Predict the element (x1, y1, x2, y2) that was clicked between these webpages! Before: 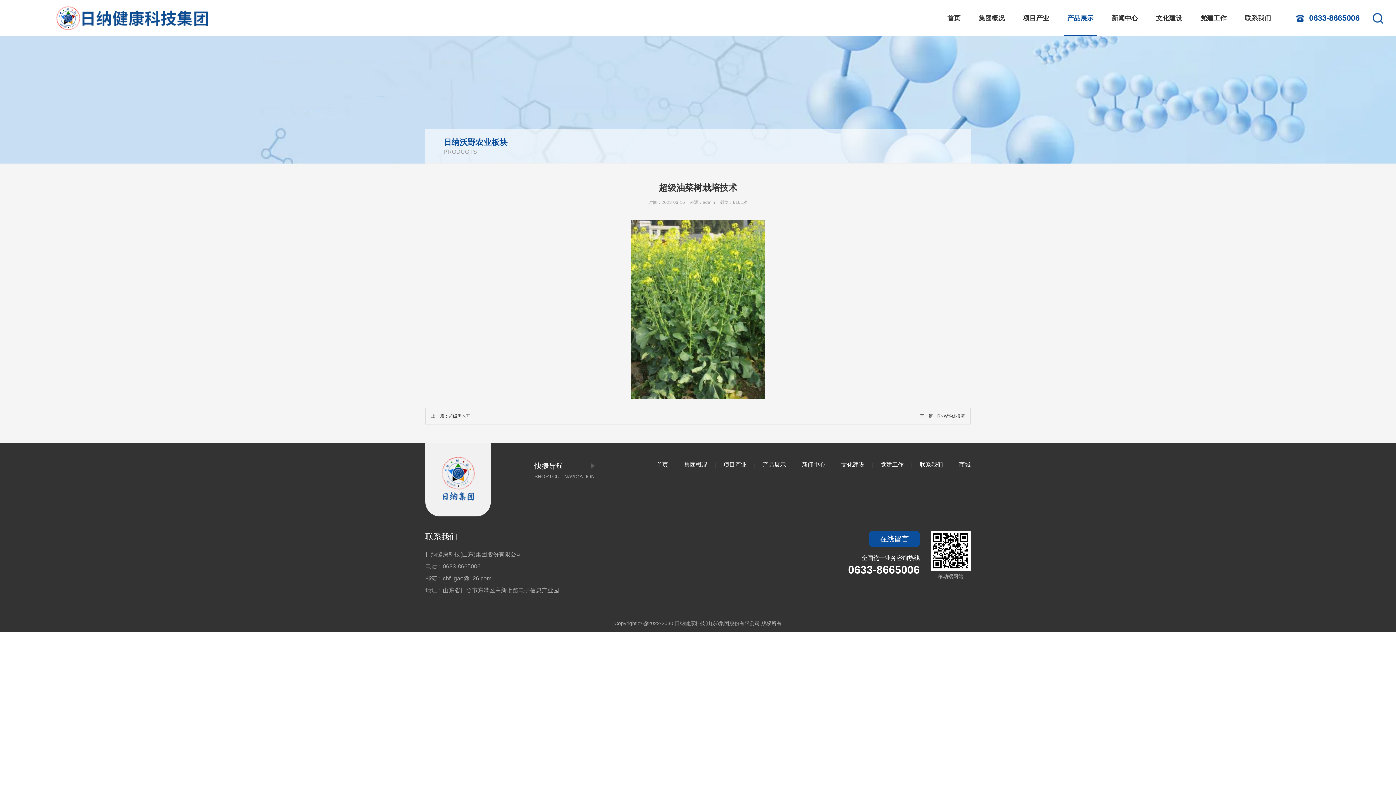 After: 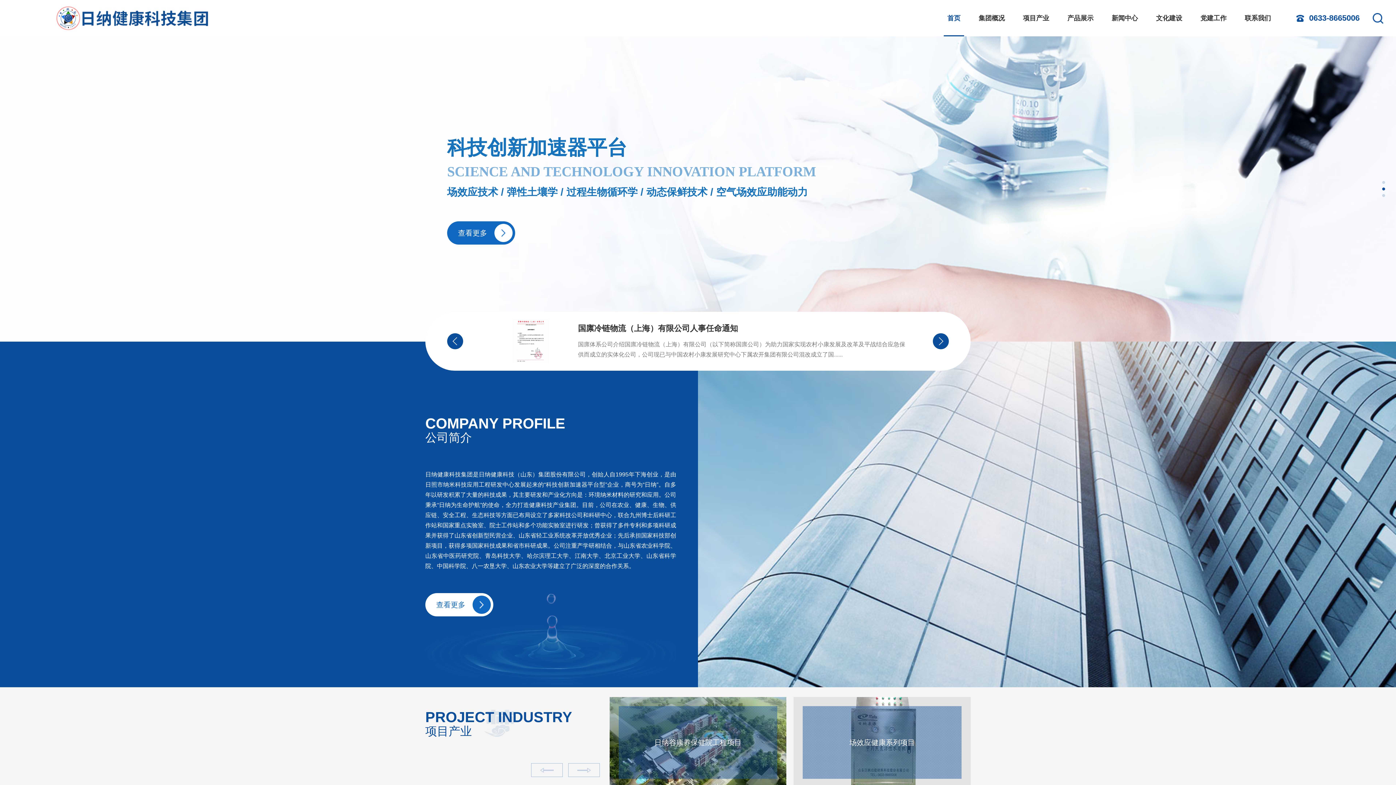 Action: bbox: (944, 0, 964, 36) label: 首页